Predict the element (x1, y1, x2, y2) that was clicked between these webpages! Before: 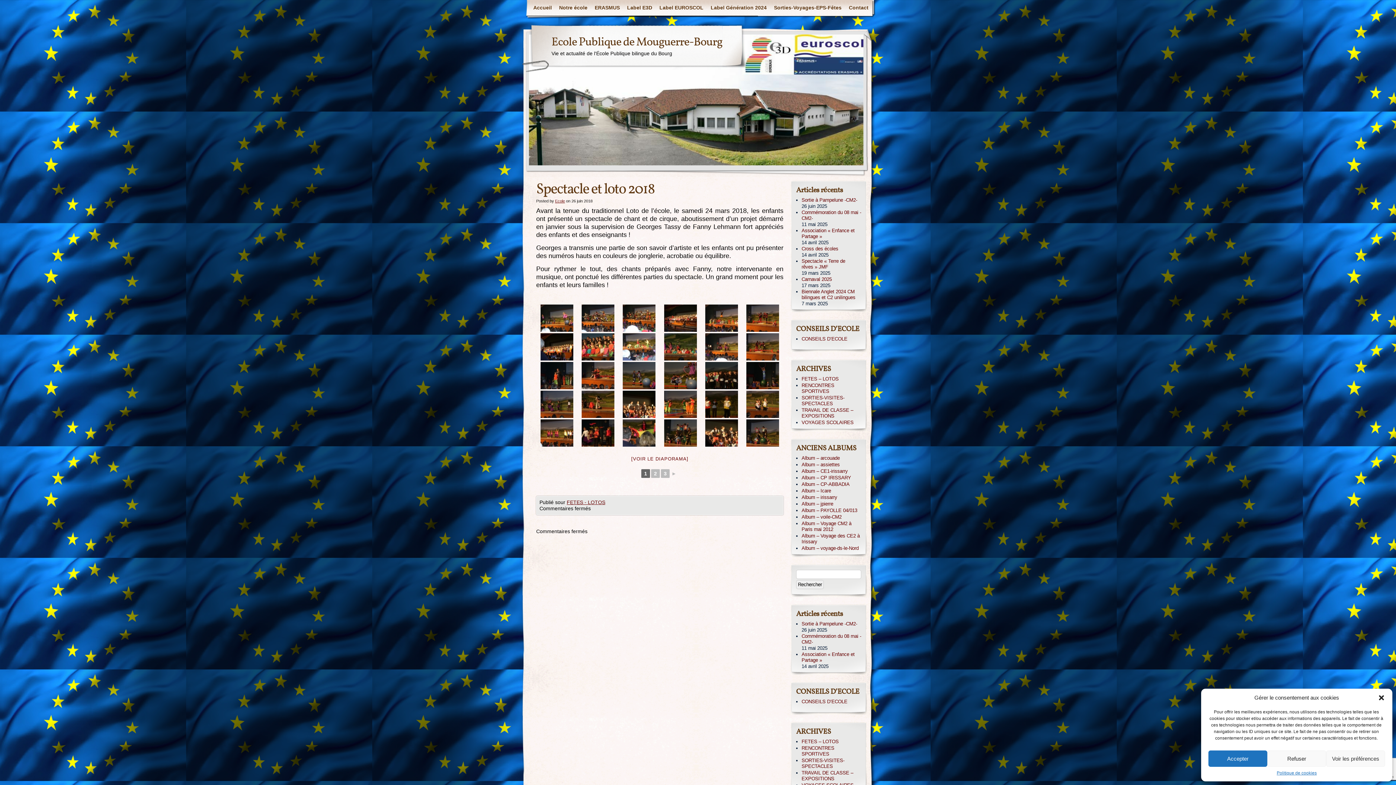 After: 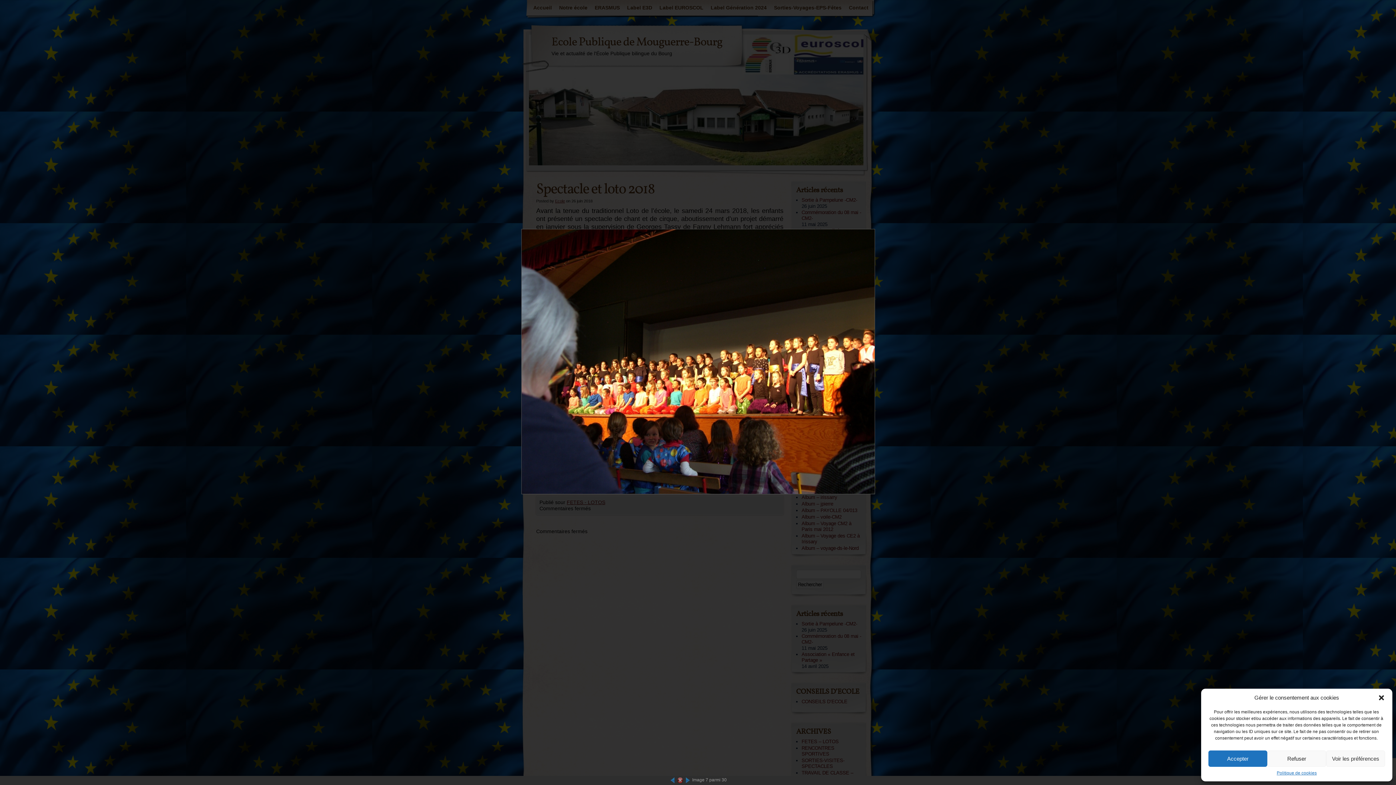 Action: bbox: (537, 333, 576, 360)